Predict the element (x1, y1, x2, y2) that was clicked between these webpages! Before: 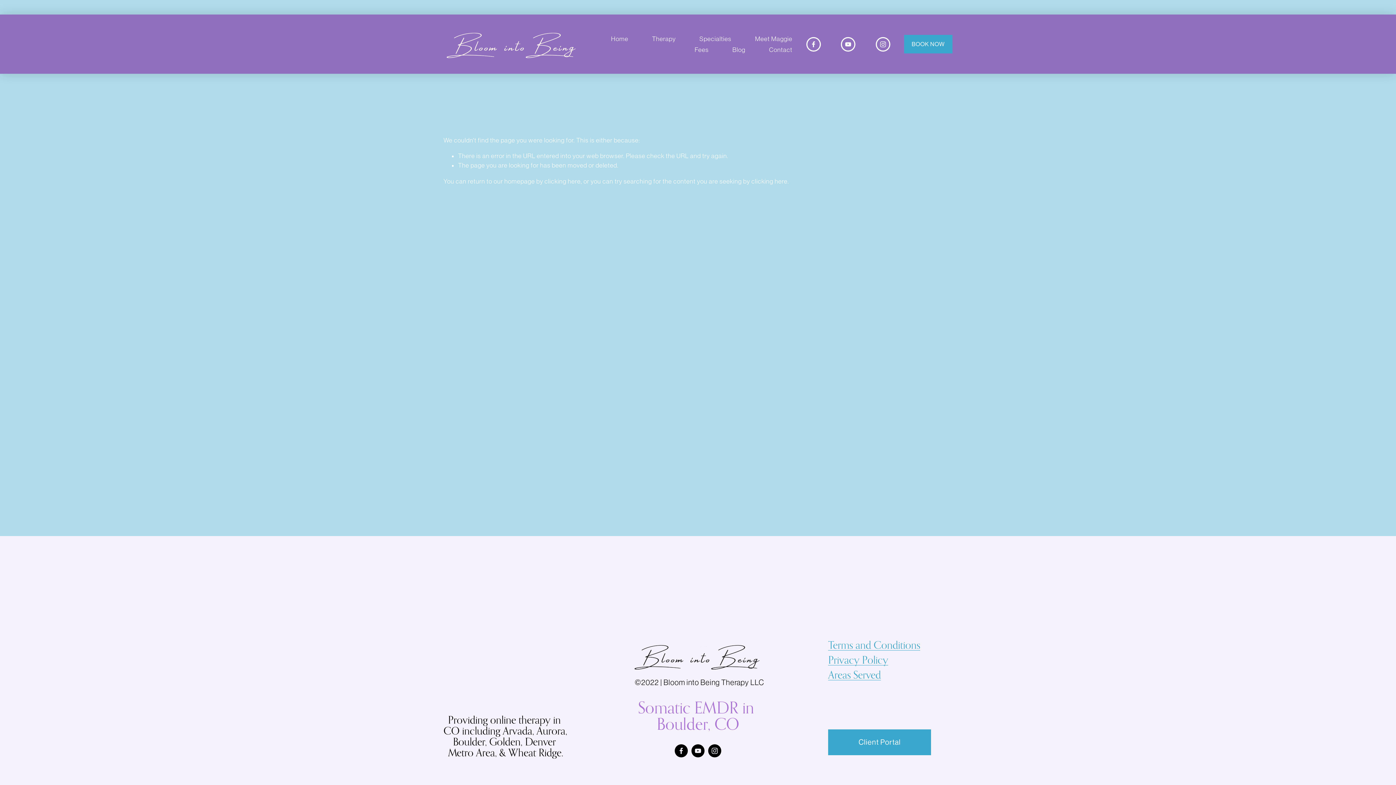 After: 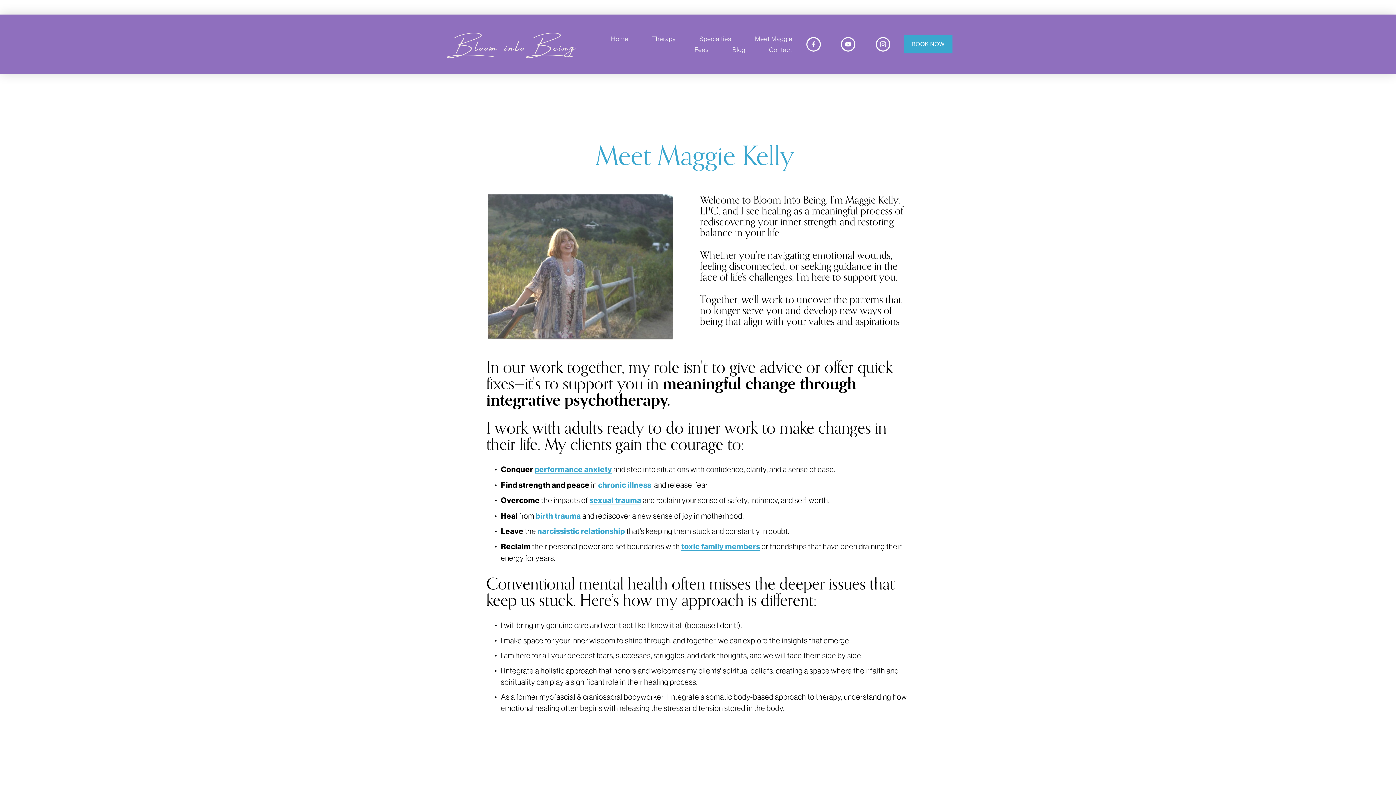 Action: bbox: (755, 33, 792, 44) label: Meet Maggie